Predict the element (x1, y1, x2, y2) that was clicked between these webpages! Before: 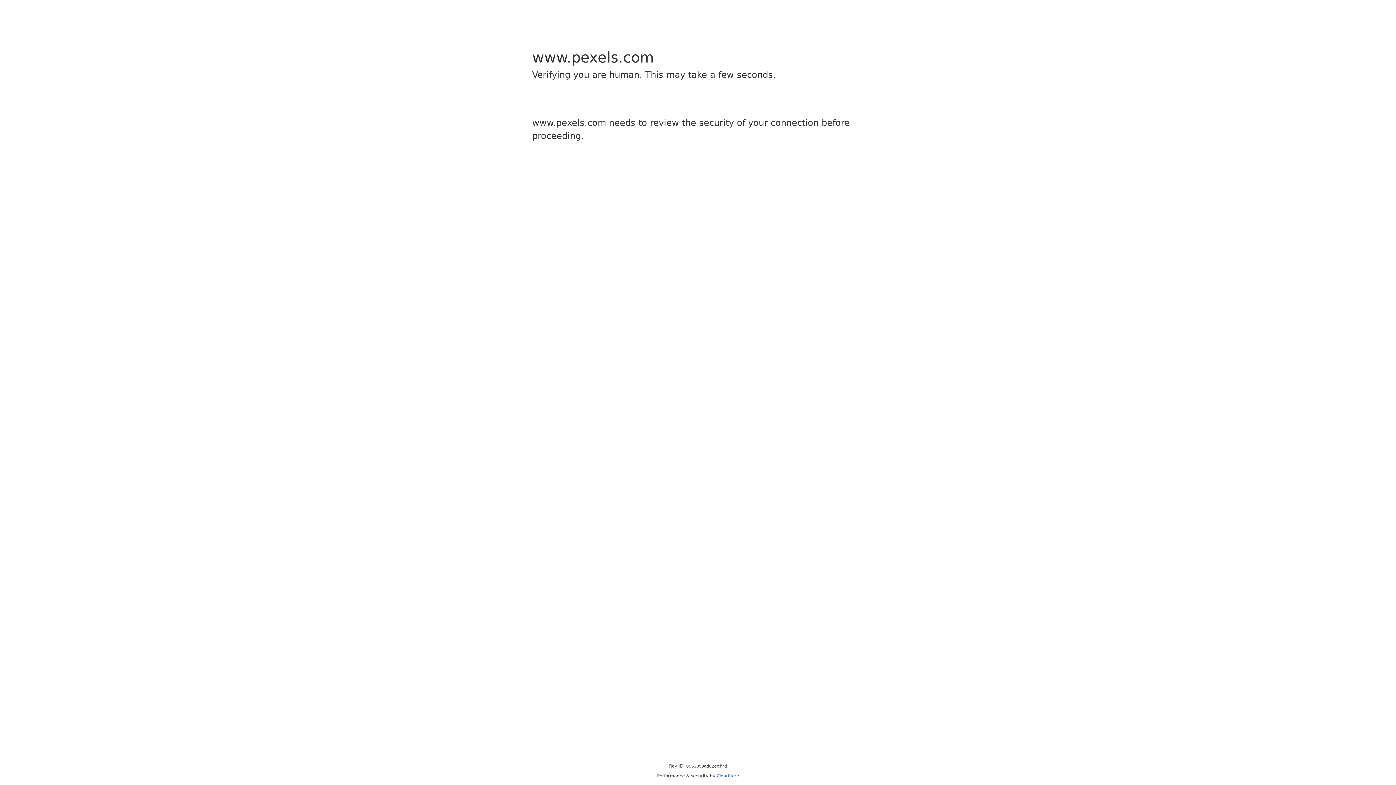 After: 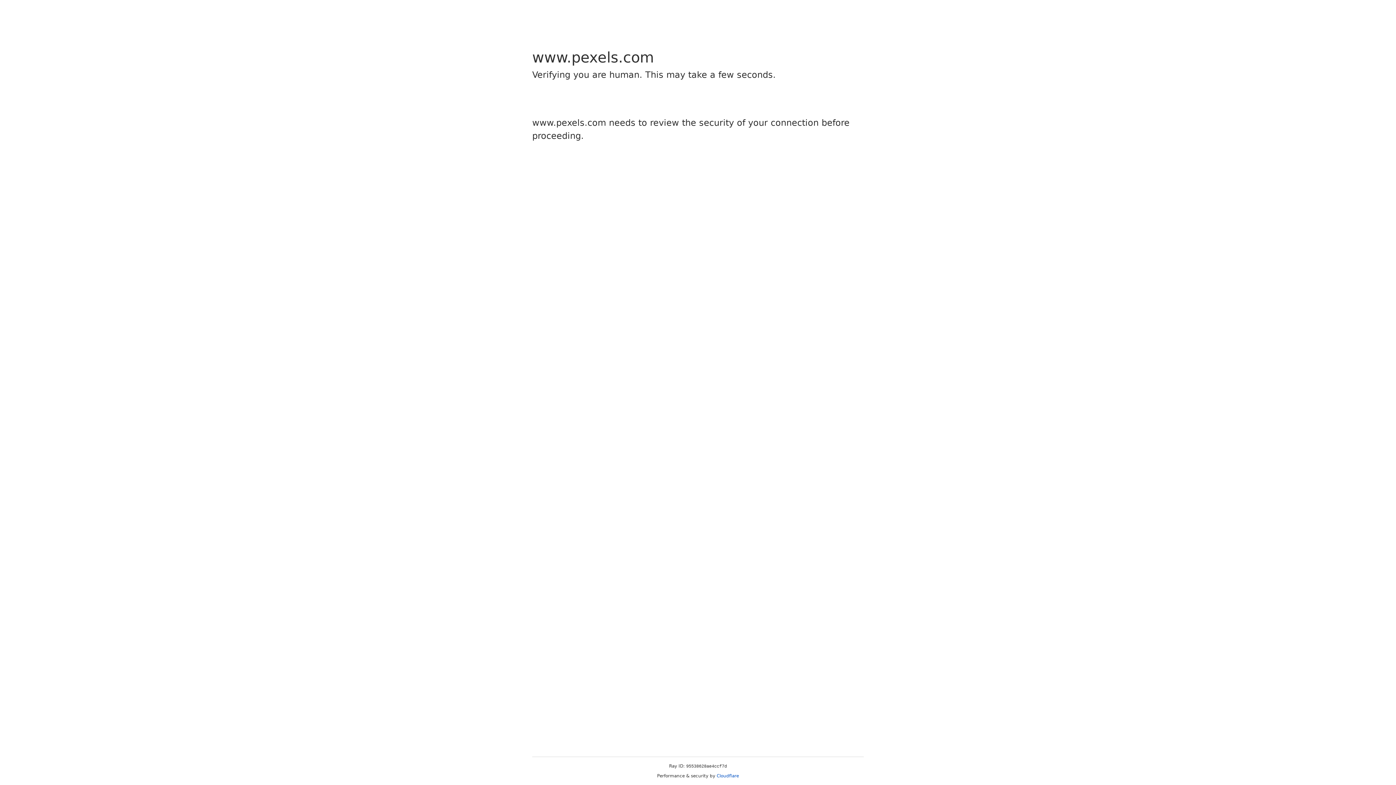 Action: bbox: (716, 773, 739, 778) label: Cloudflare